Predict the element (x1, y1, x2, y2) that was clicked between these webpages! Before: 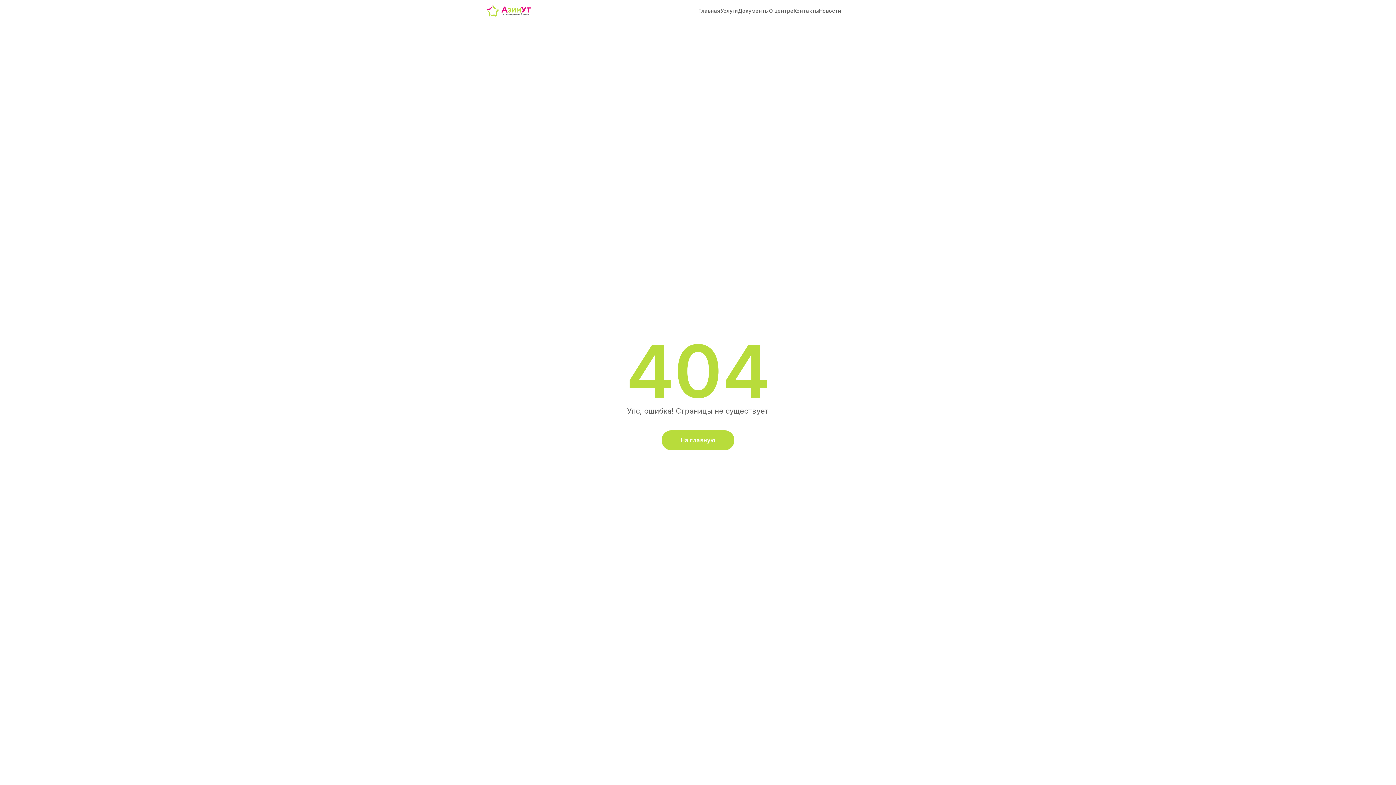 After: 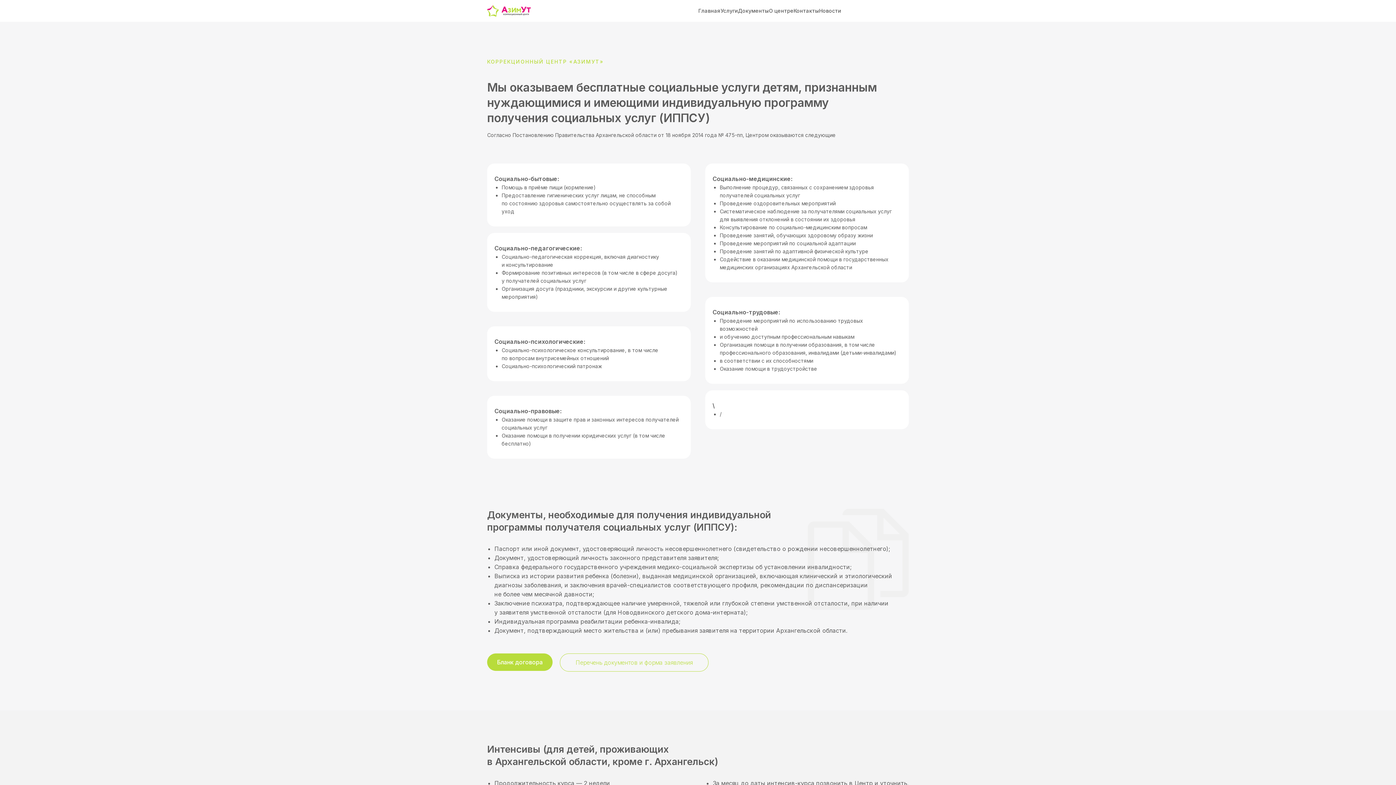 Action: bbox: (720, 7, 738, 14) label: Услуги